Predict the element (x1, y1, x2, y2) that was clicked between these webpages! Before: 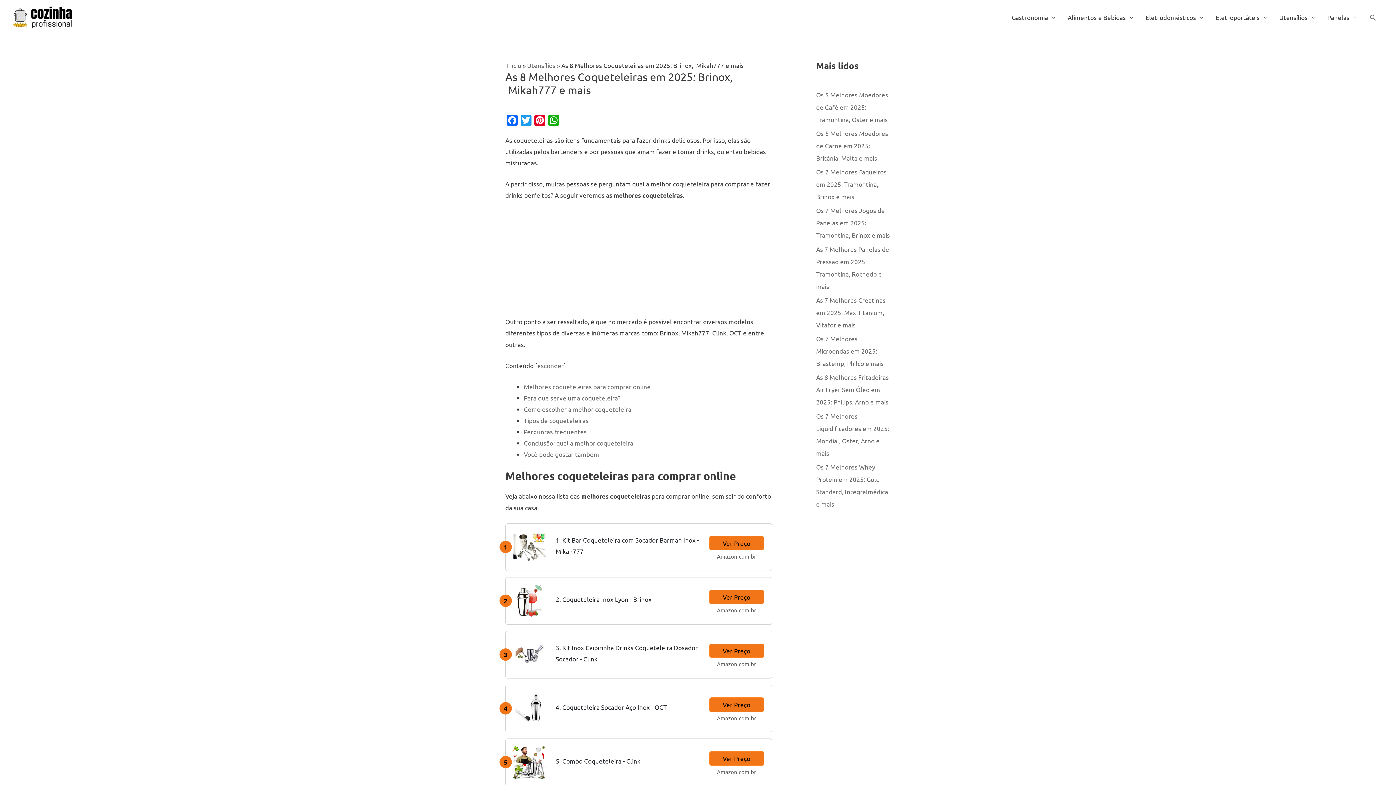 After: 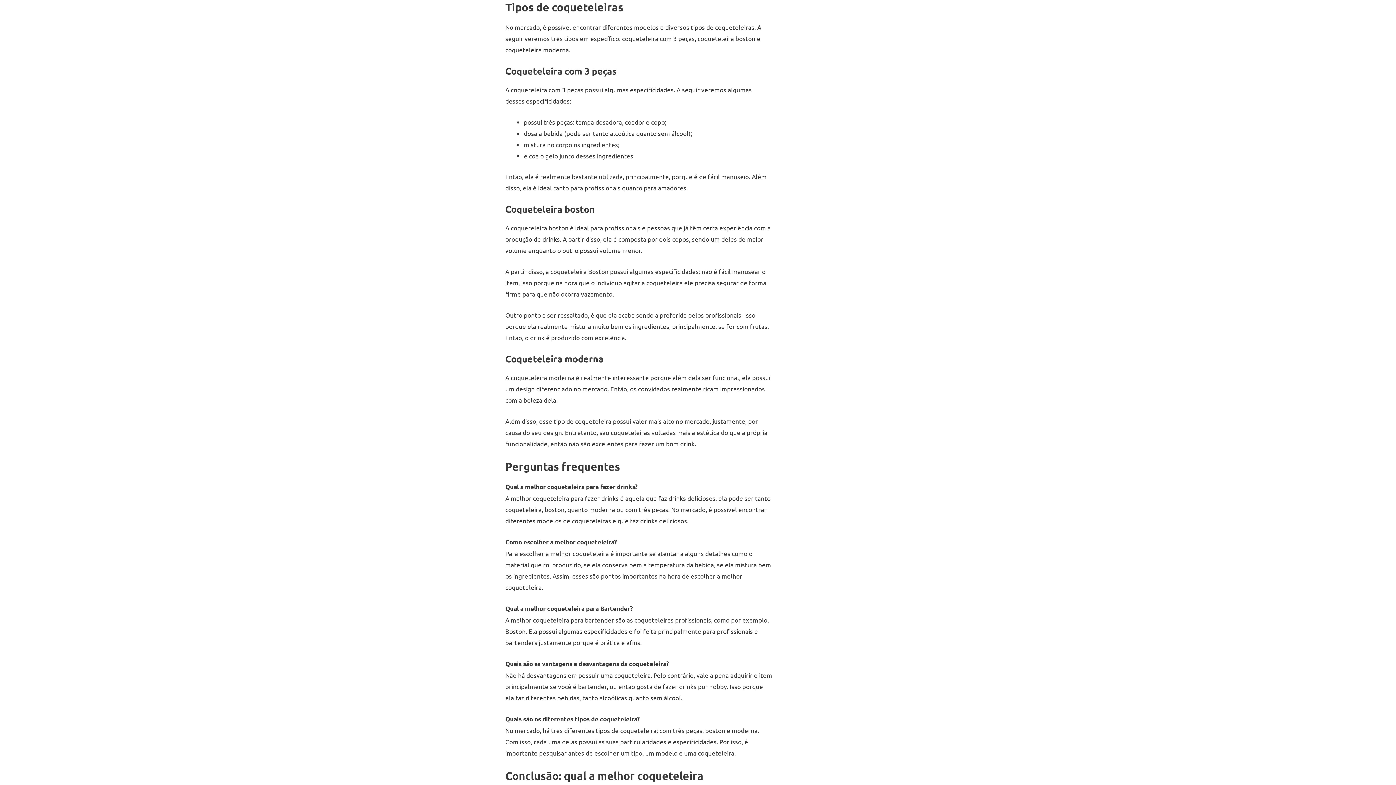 Action: bbox: (524, 416, 588, 424) label: Tipos de coqueteleiras